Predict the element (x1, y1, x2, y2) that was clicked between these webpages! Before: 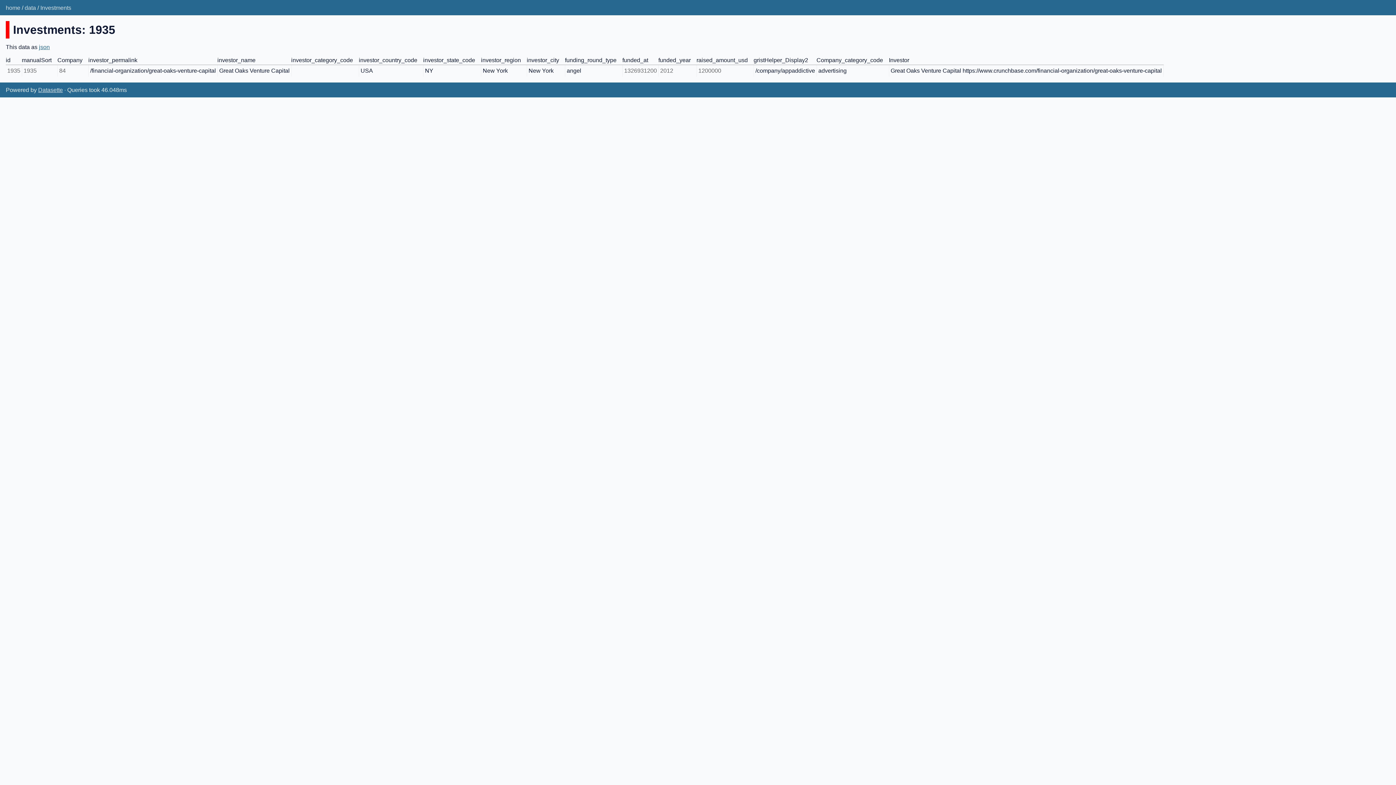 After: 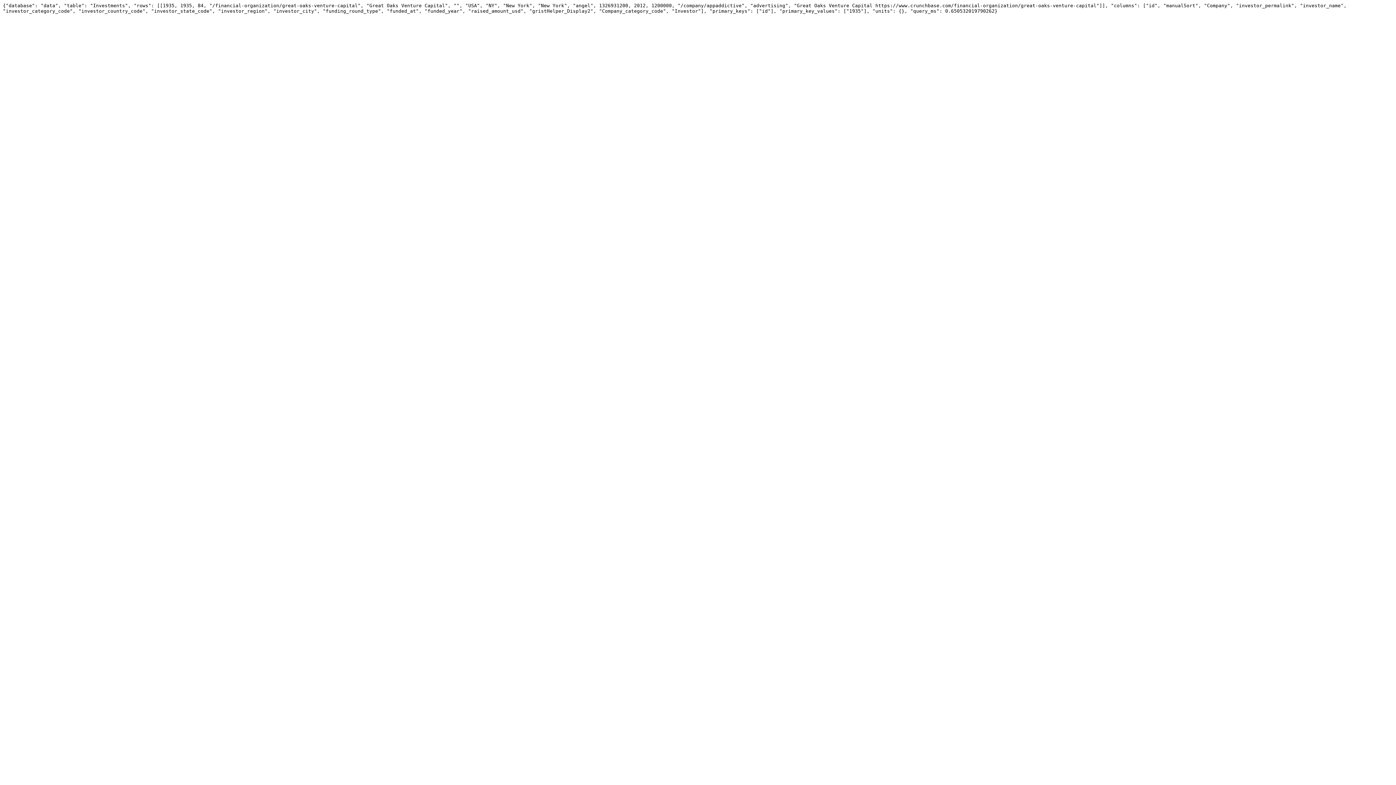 Action: label: json bbox: (38, 43, 49, 50)